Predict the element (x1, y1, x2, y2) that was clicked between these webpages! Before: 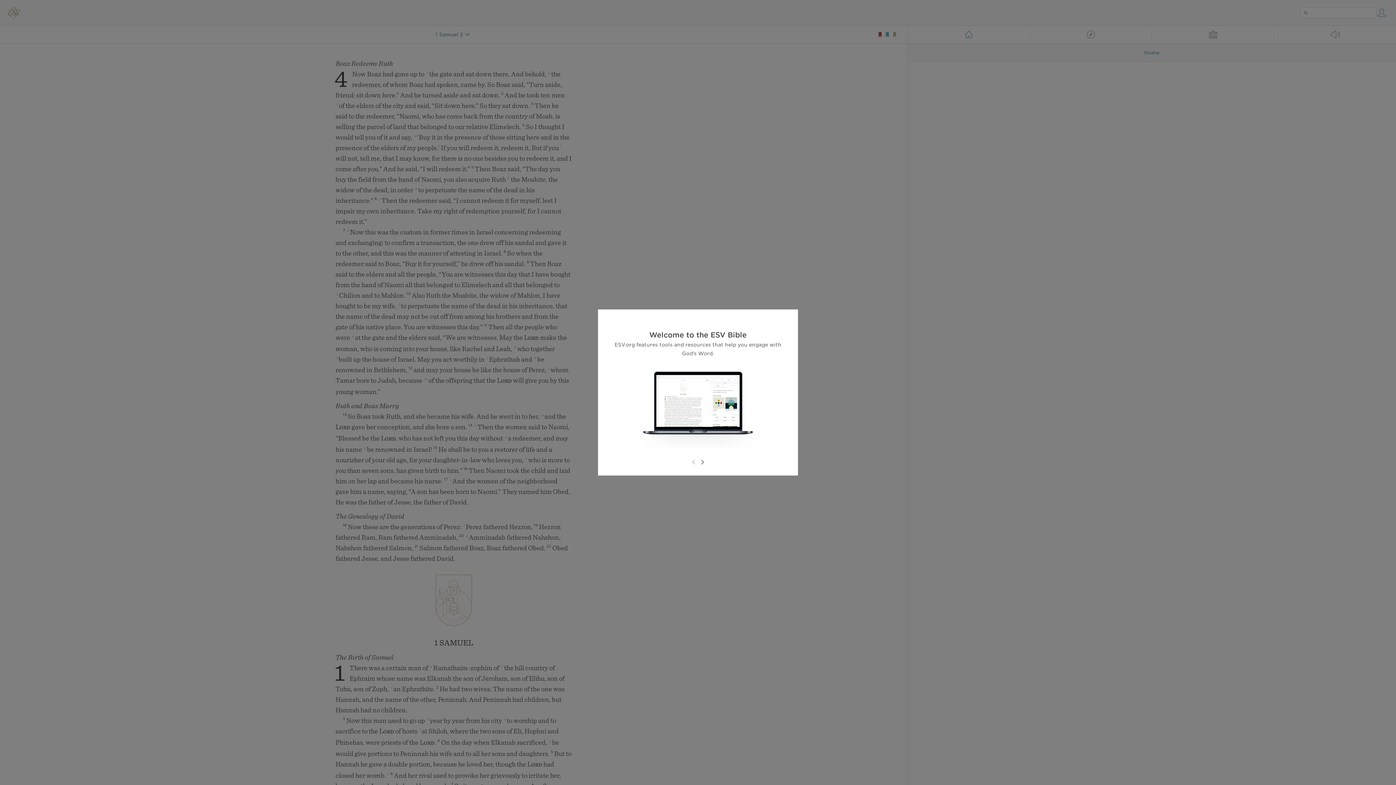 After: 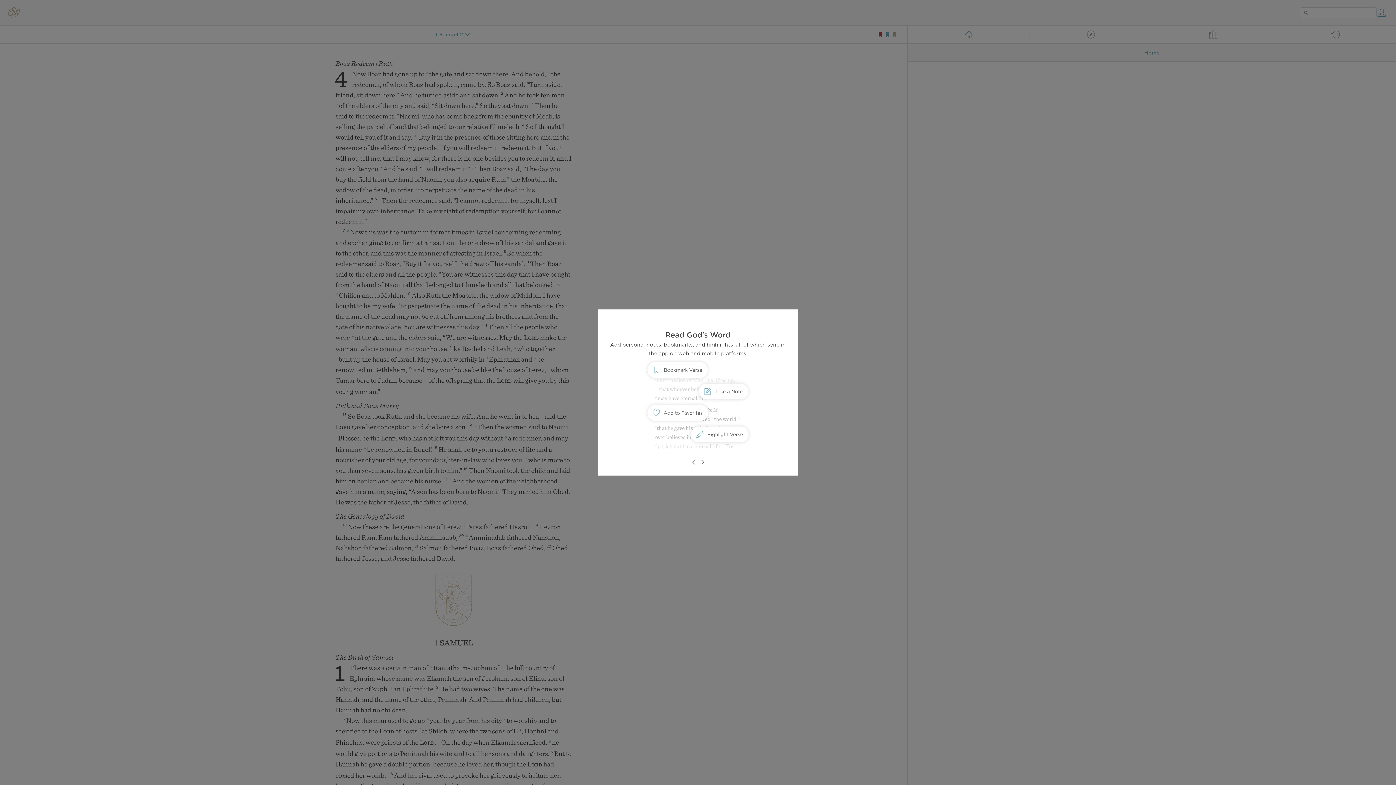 Action: bbox: (698, 458, 706, 466)